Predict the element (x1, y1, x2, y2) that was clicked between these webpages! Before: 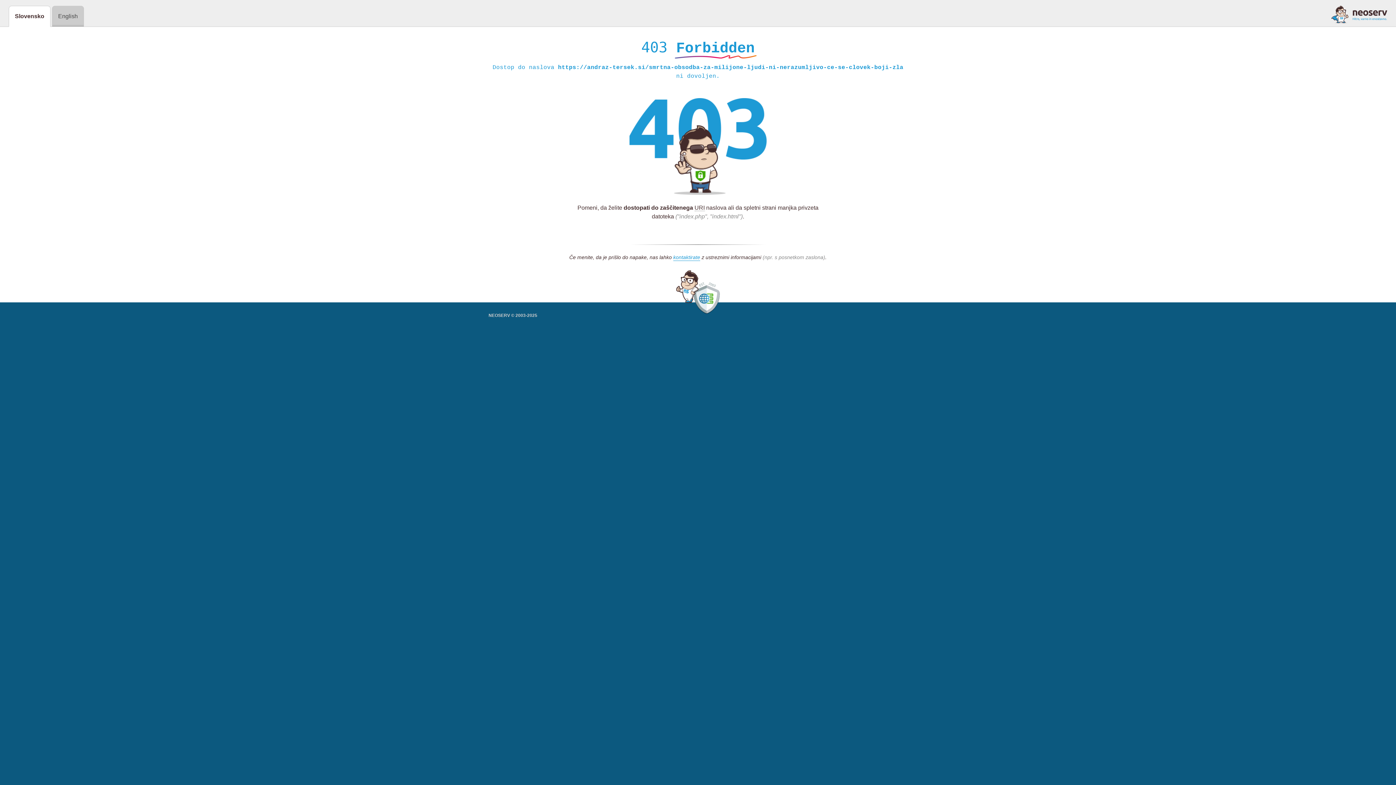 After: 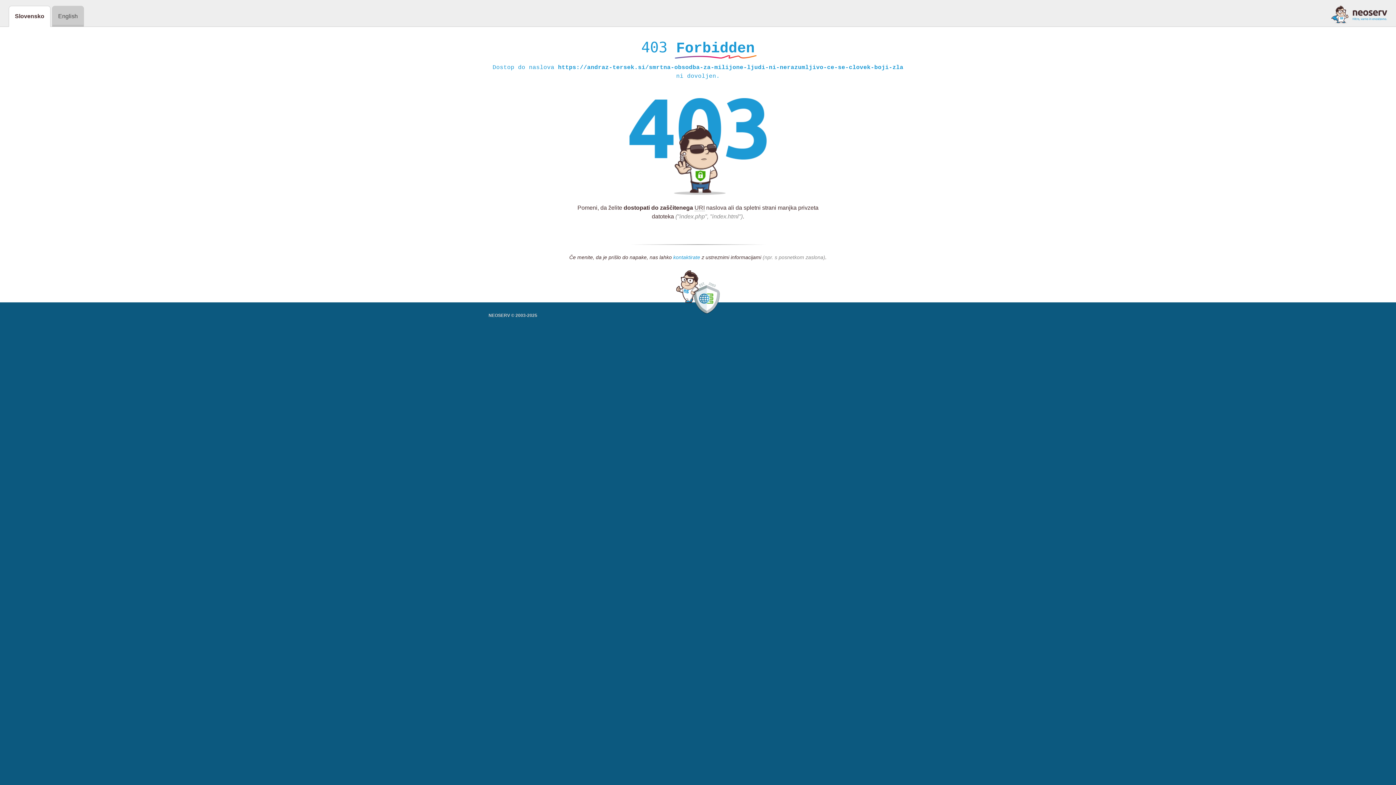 Action: bbox: (673, 254, 700, 261) label: kontaktirate